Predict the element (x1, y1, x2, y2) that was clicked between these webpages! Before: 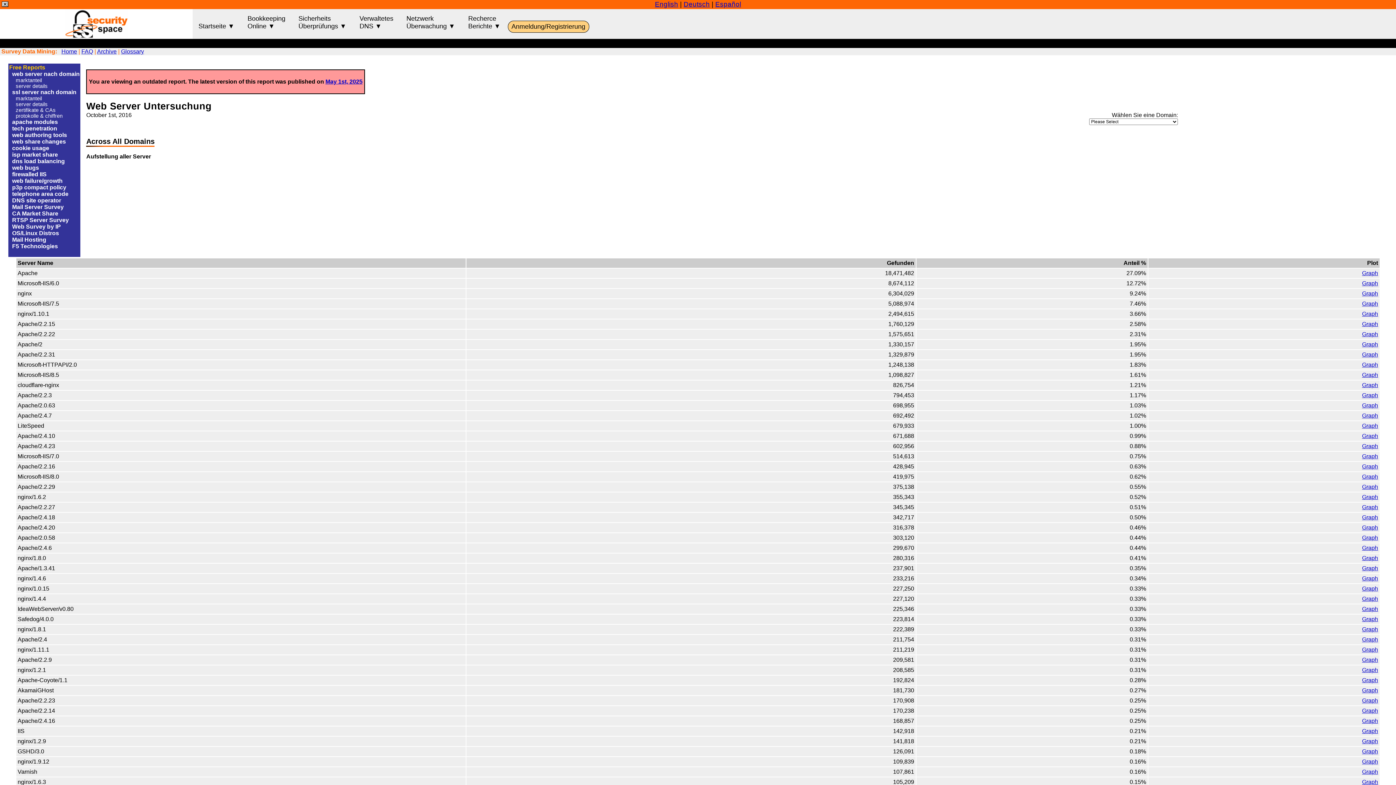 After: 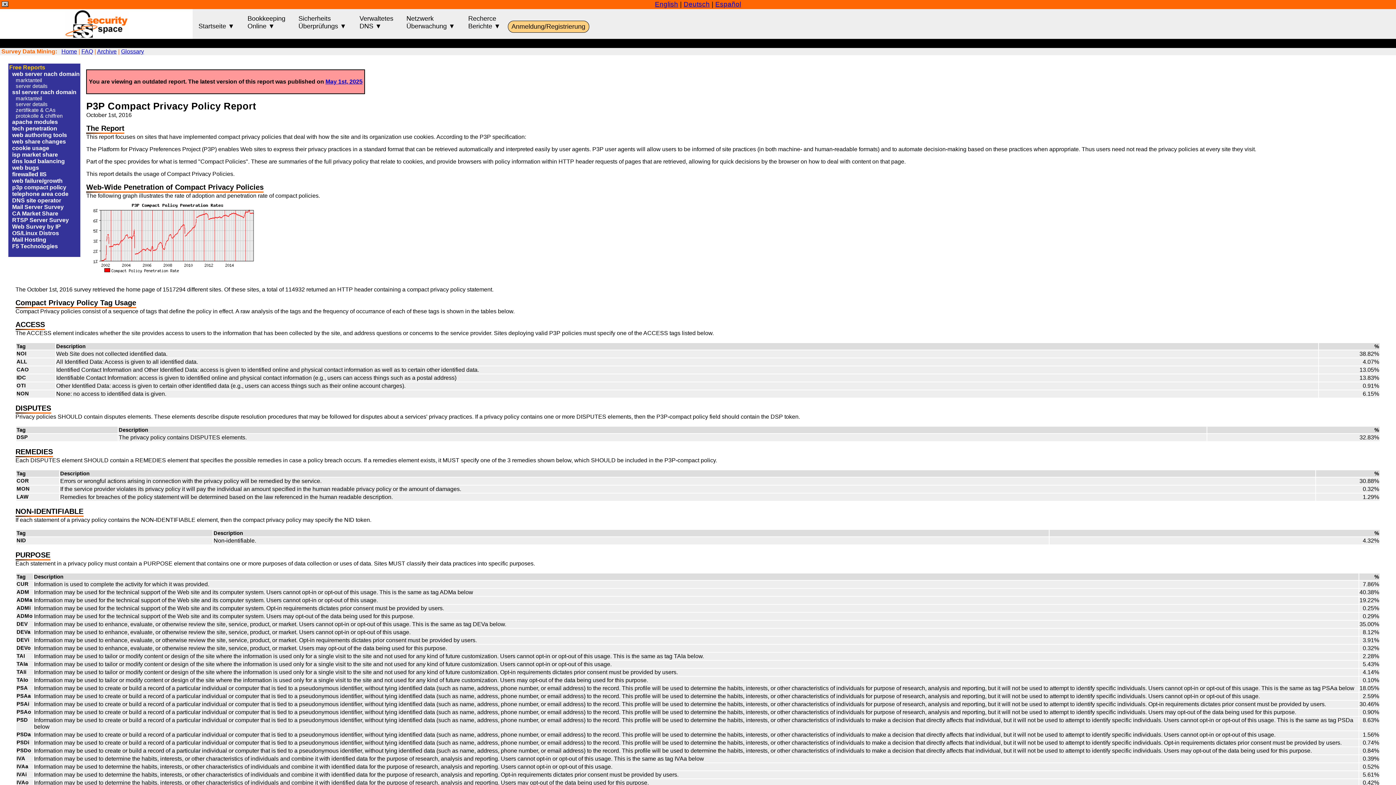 Action: label: p3p compact policy bbox: (12, 184, 66, 190)